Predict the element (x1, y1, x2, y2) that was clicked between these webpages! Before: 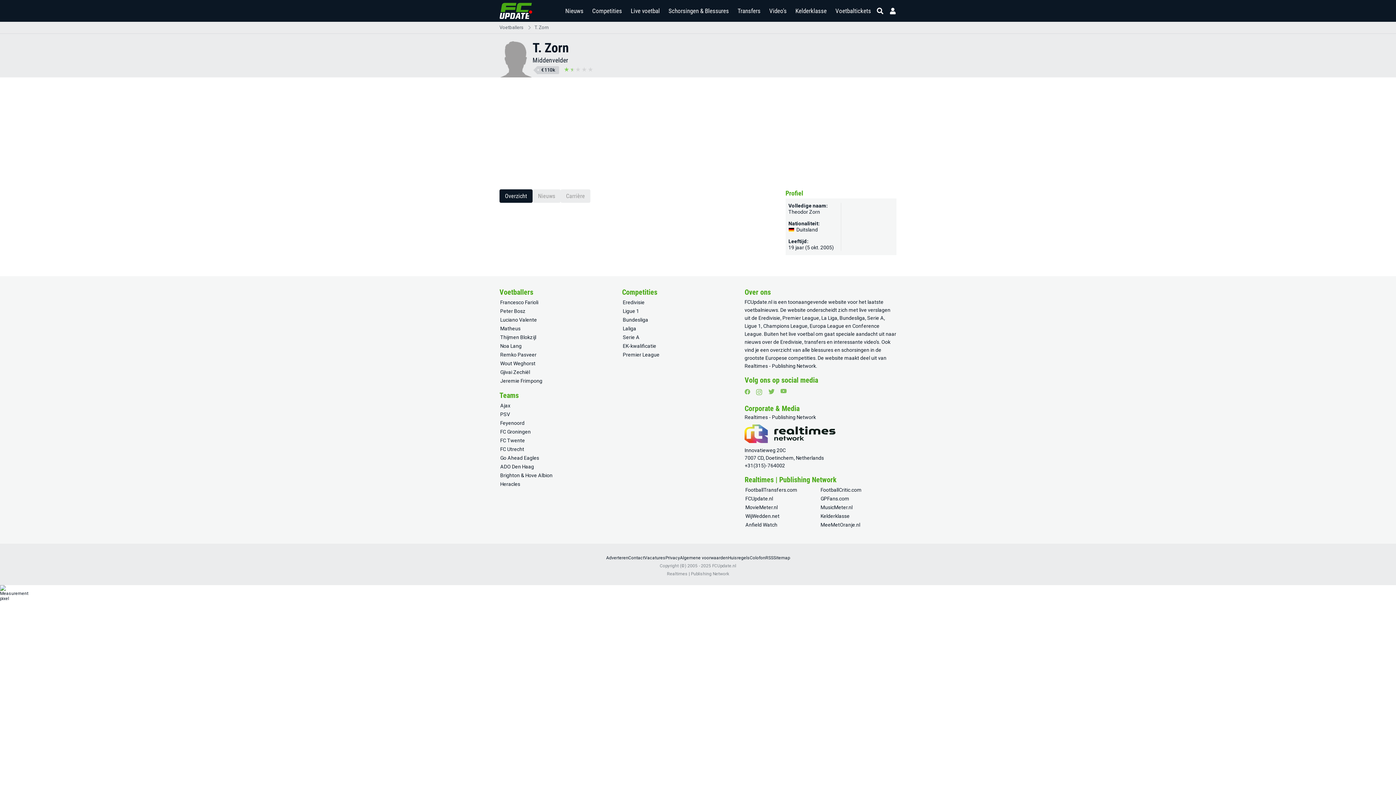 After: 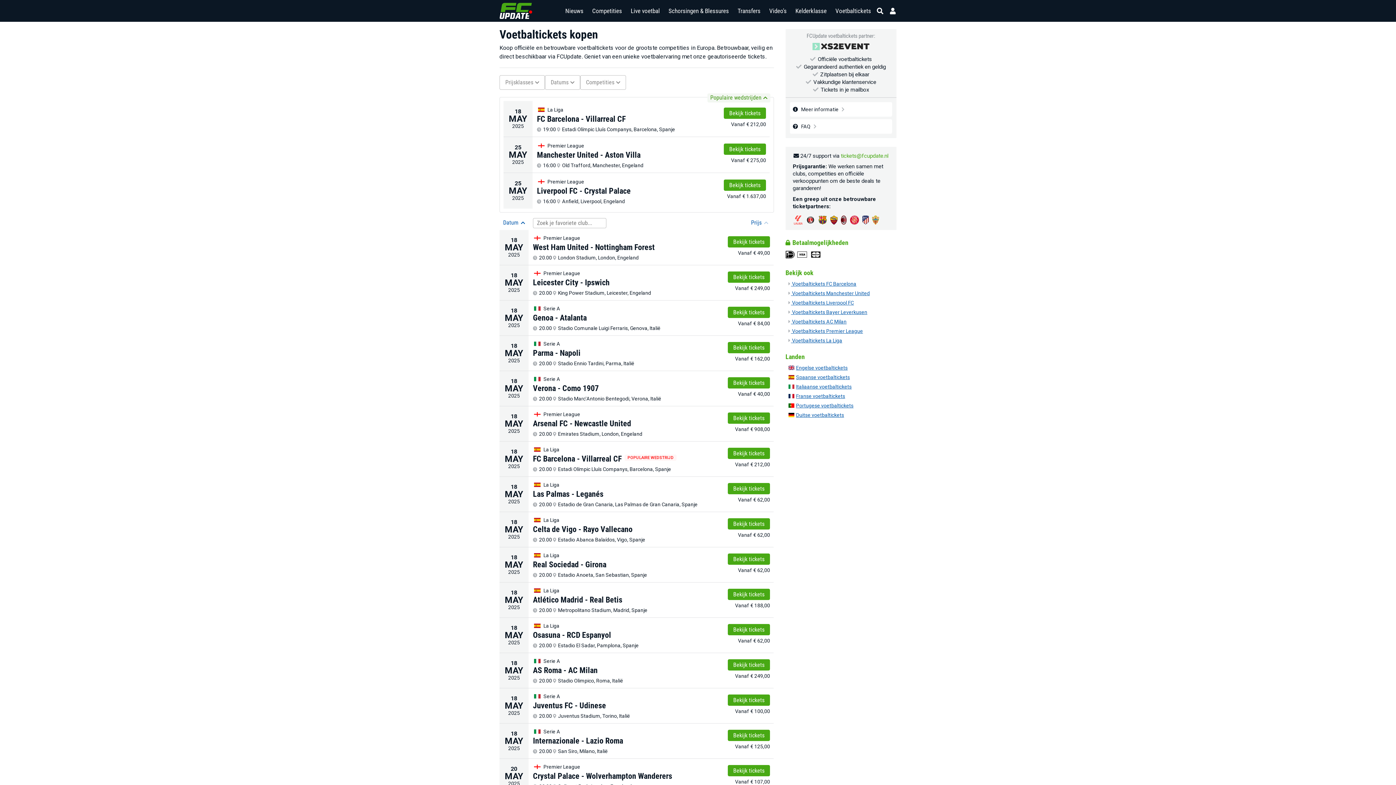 Action: bbox: (835, 0, 871, 21) label: Voetbaltickets